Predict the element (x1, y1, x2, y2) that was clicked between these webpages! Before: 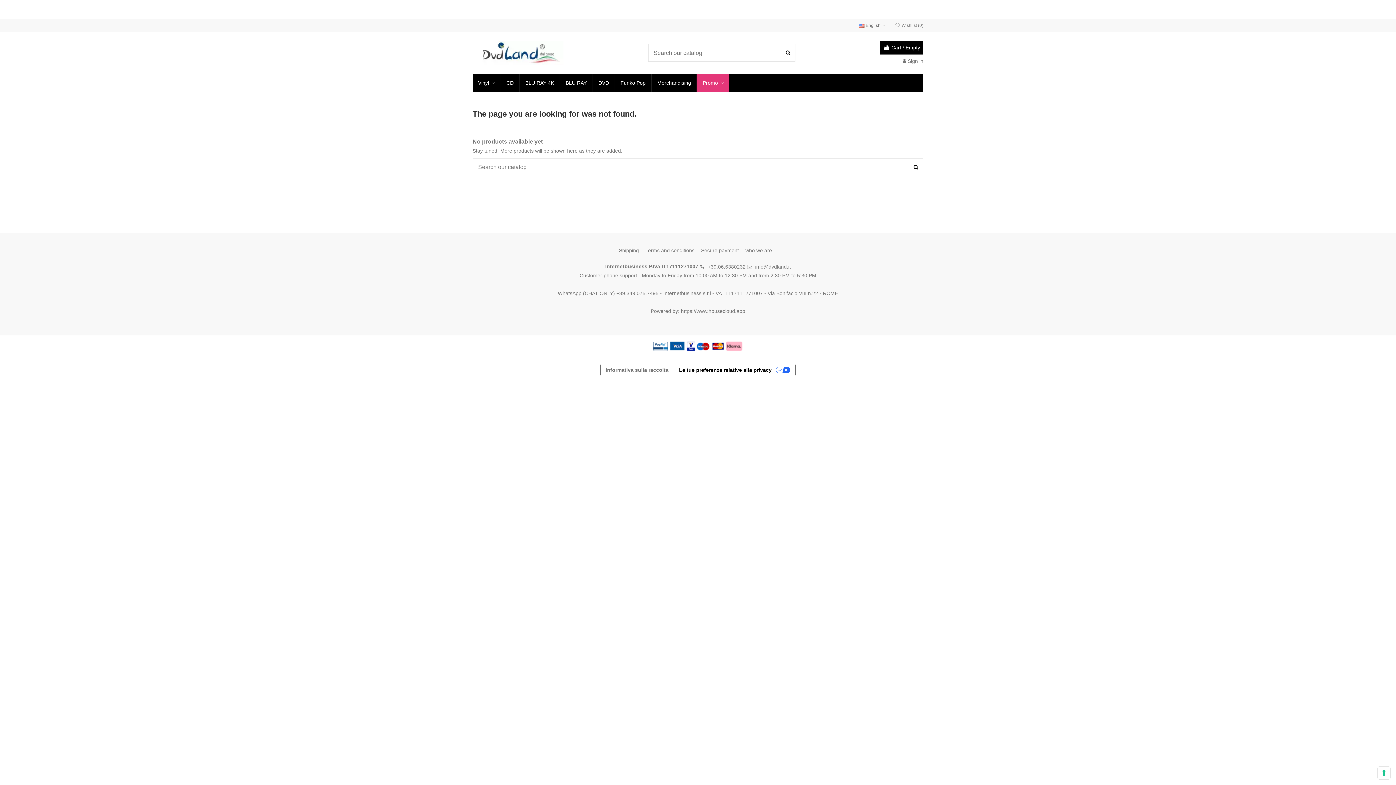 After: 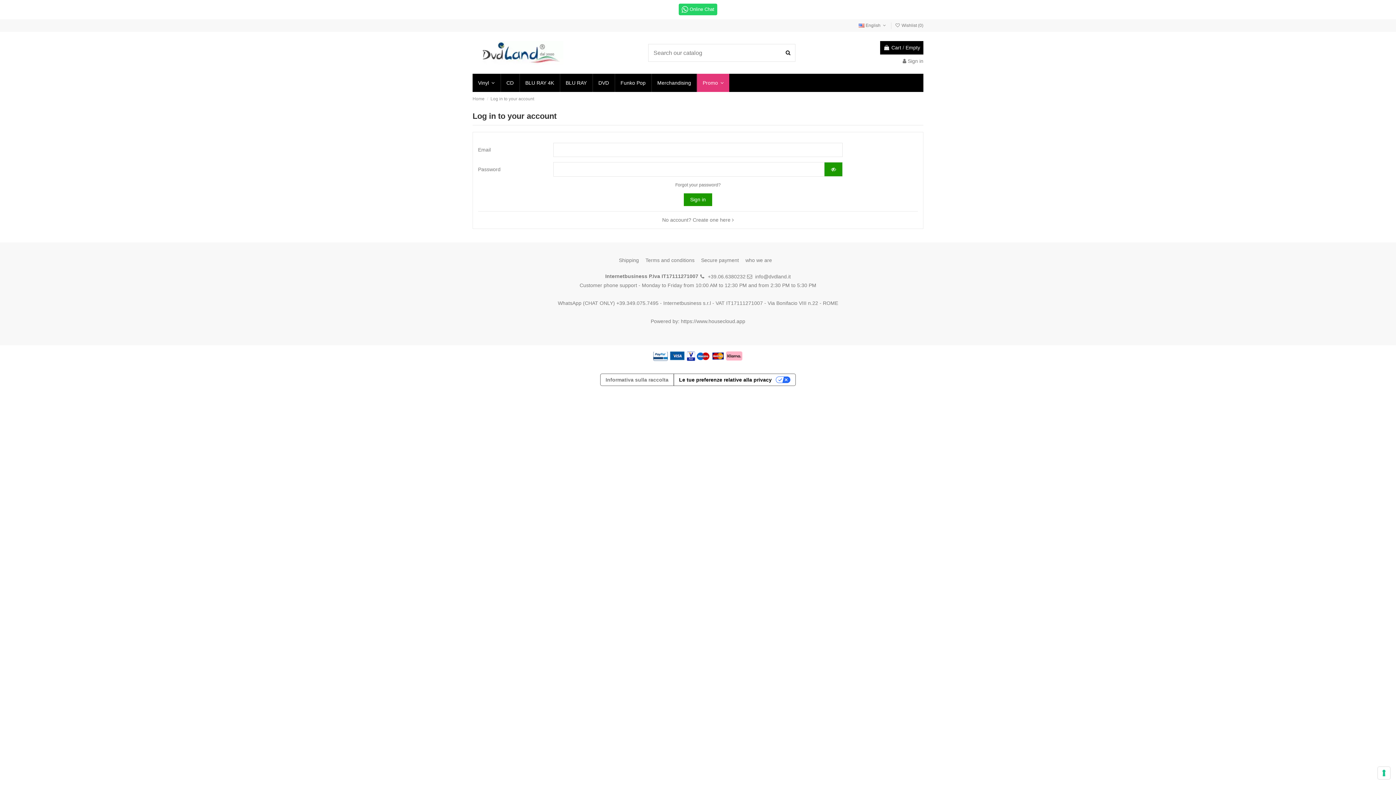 Action: label:  Wishlist (0) bbox: (895, 22, 923, 28)